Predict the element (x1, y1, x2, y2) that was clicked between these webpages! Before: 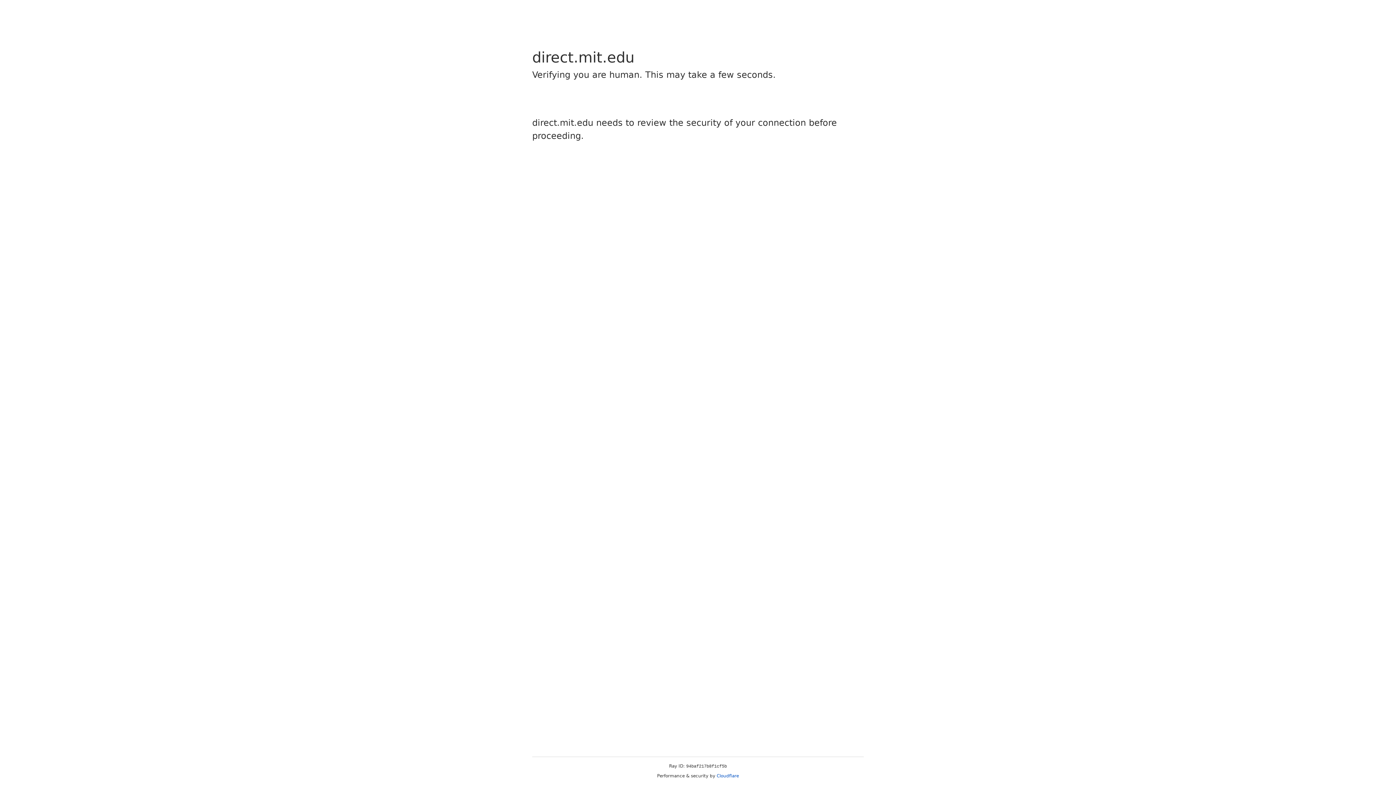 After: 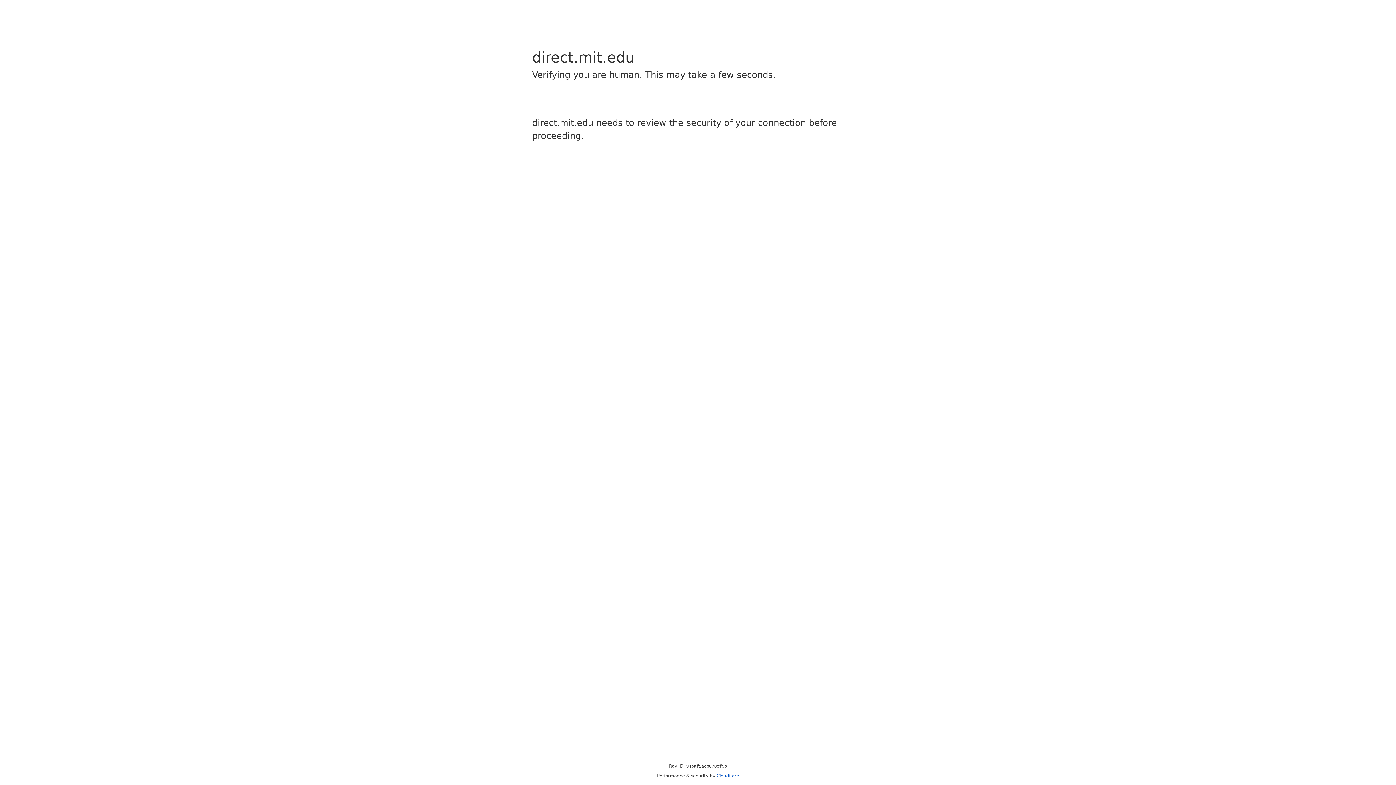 Action: label: Cloudflare bbox: (716, 773, 739, 778)